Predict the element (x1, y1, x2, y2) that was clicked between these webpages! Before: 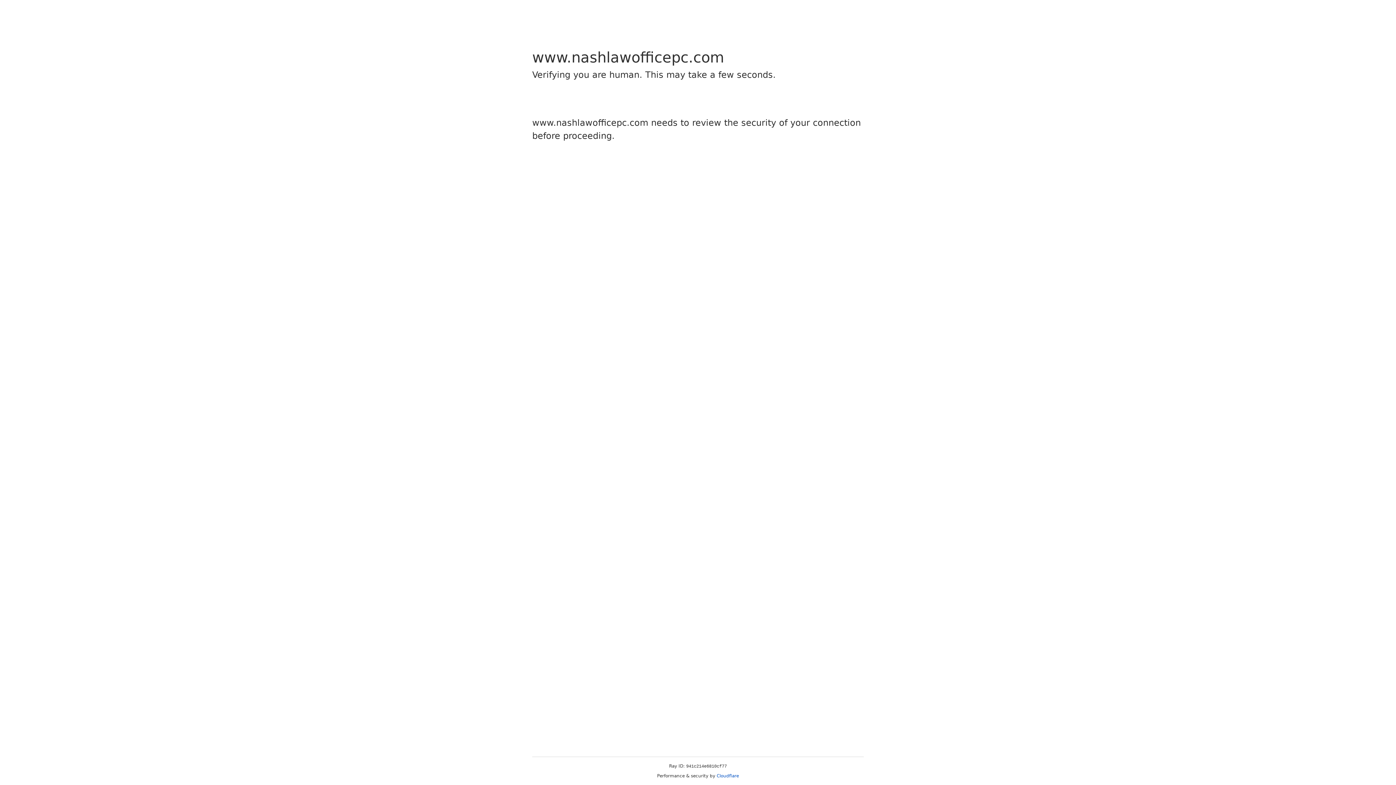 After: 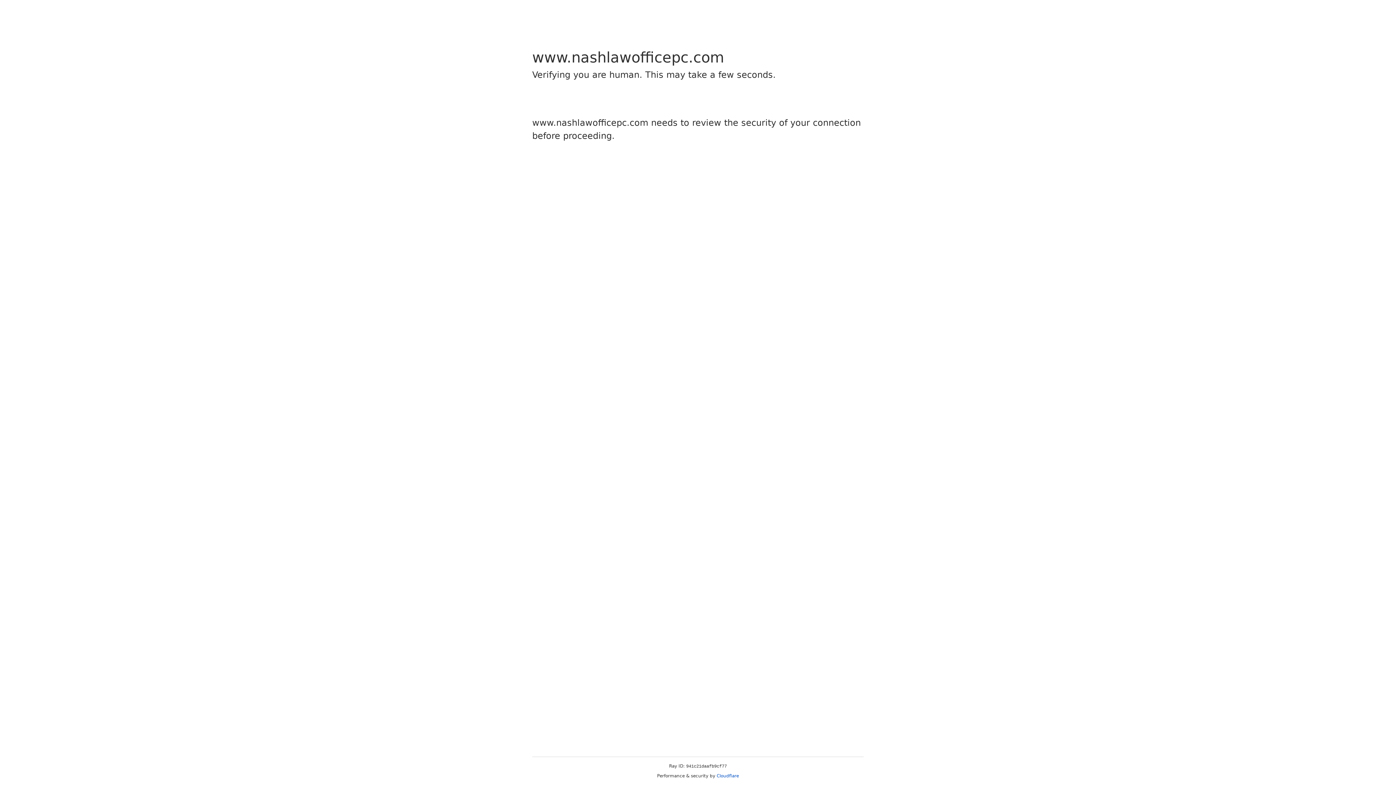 Action: label: Cloudflare bbox: (716, 773, 739, 778)